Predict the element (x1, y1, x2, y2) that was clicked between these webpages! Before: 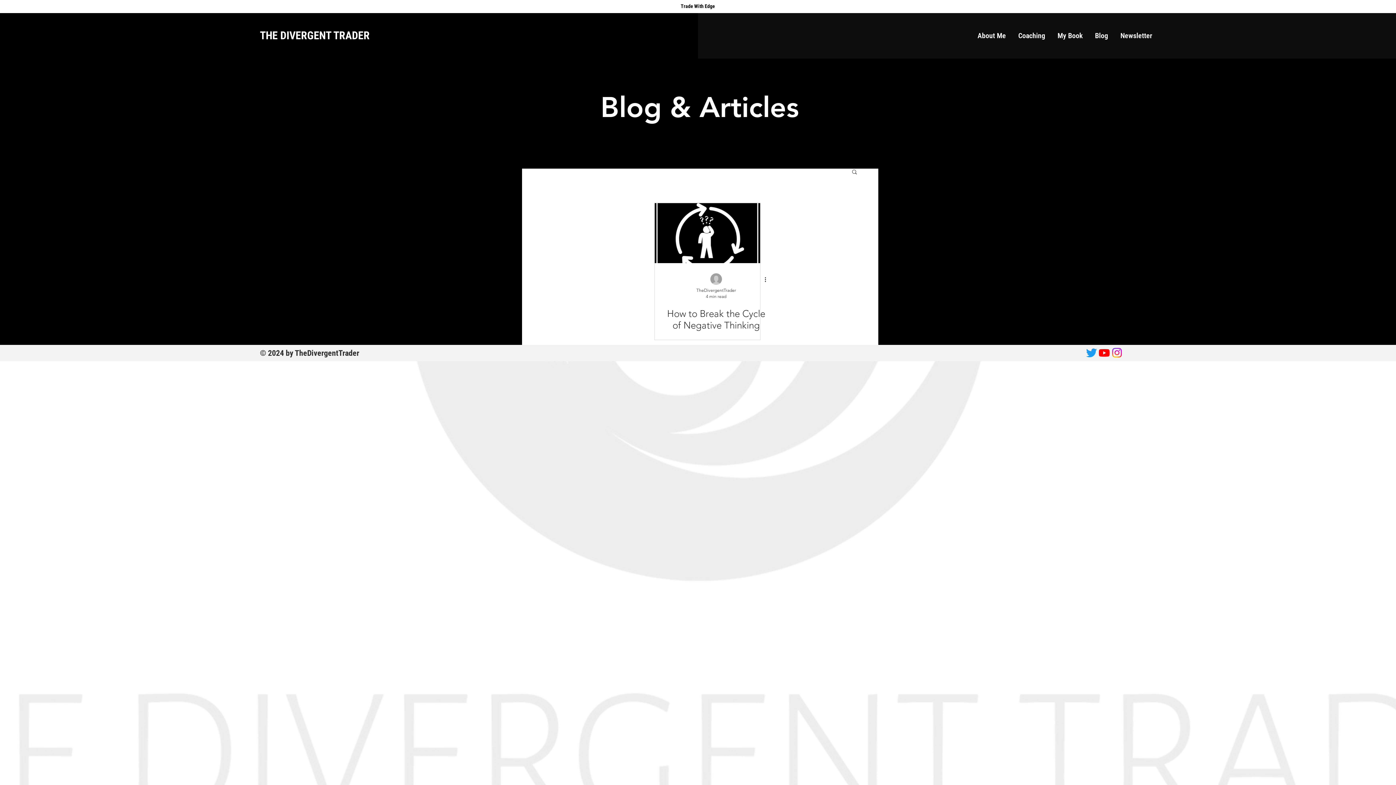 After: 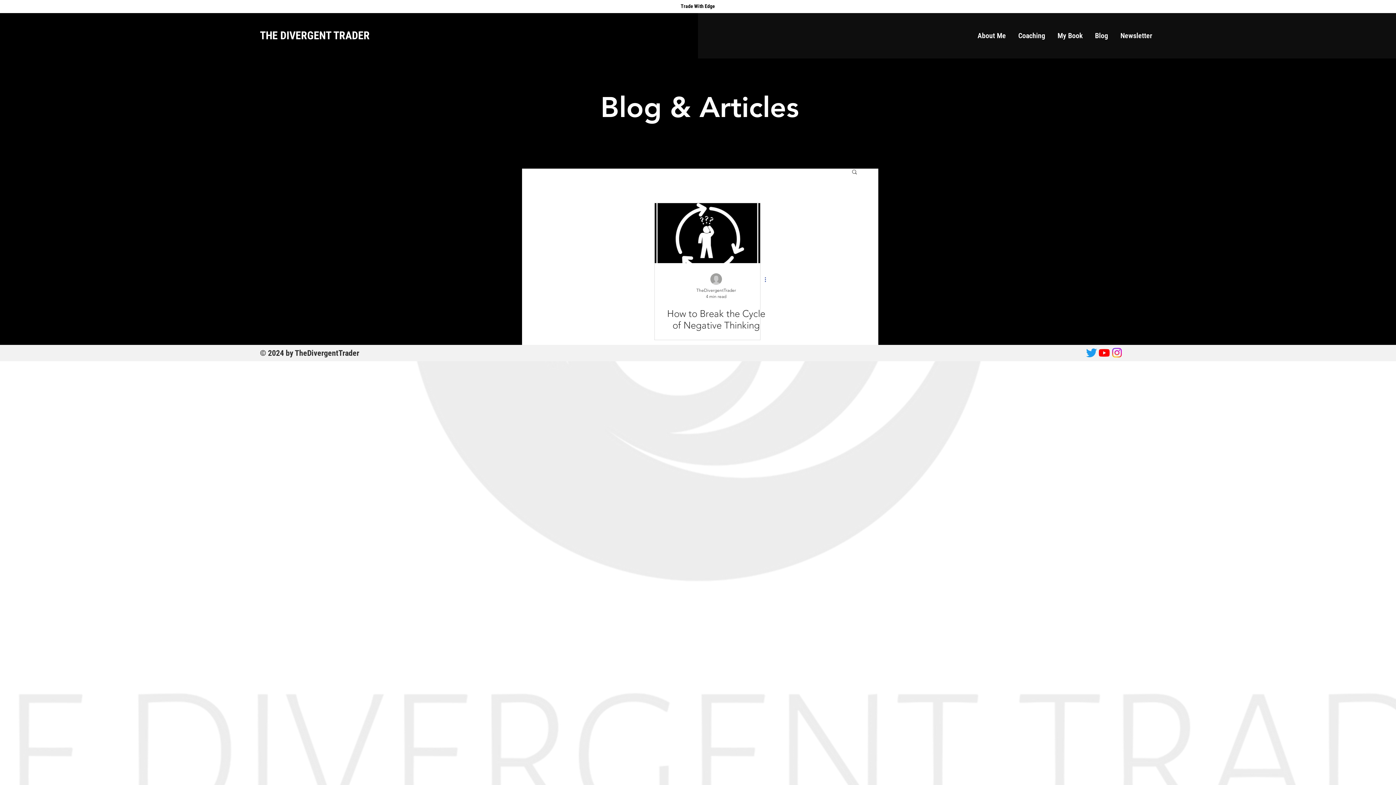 Action: bbox: (763, 275, 772, 284) label: More actions